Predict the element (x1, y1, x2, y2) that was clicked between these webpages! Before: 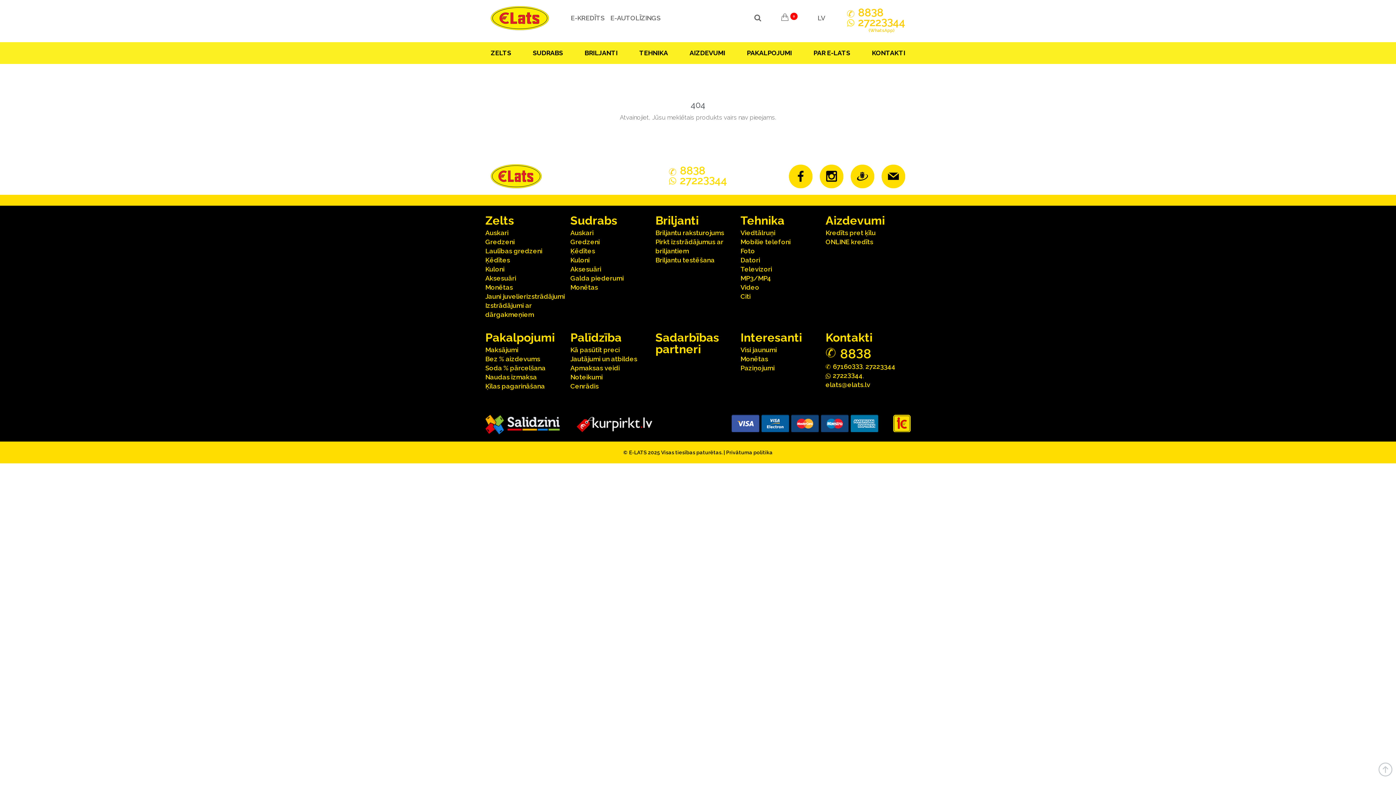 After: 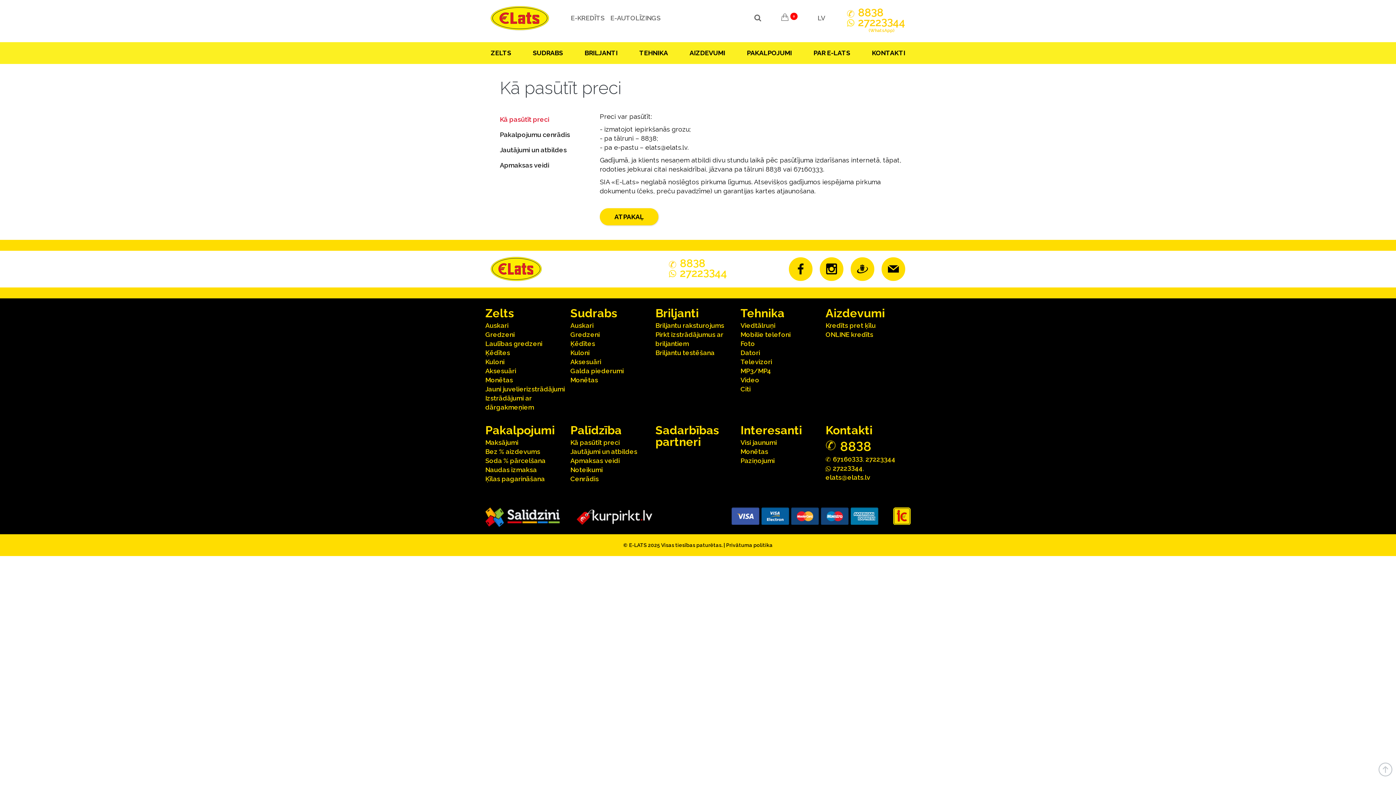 Action: label: Kā pasūtīt preci bbox: (570, 346, 620, 353)